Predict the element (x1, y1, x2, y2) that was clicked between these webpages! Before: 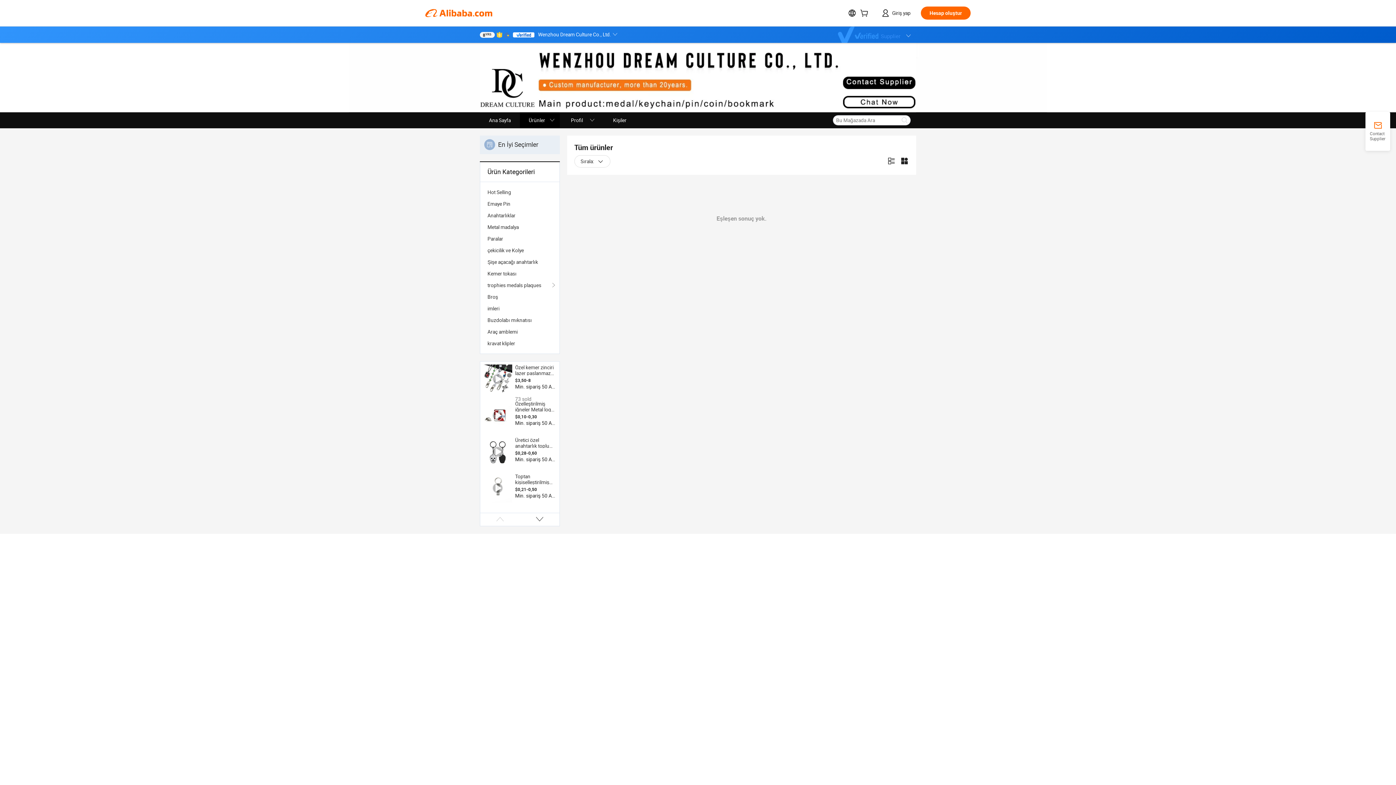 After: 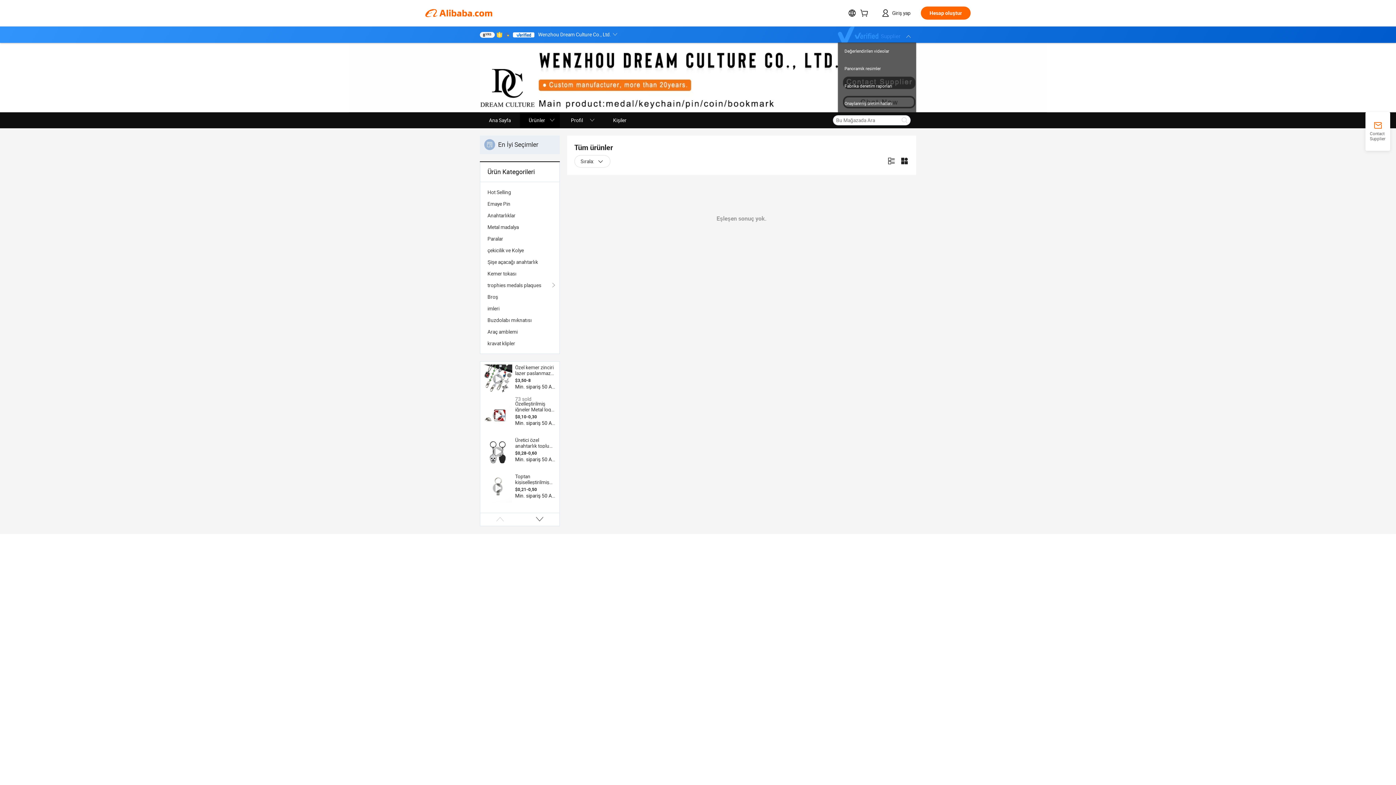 Action: bbox: (838, 26, 916, 42) label: Supplier